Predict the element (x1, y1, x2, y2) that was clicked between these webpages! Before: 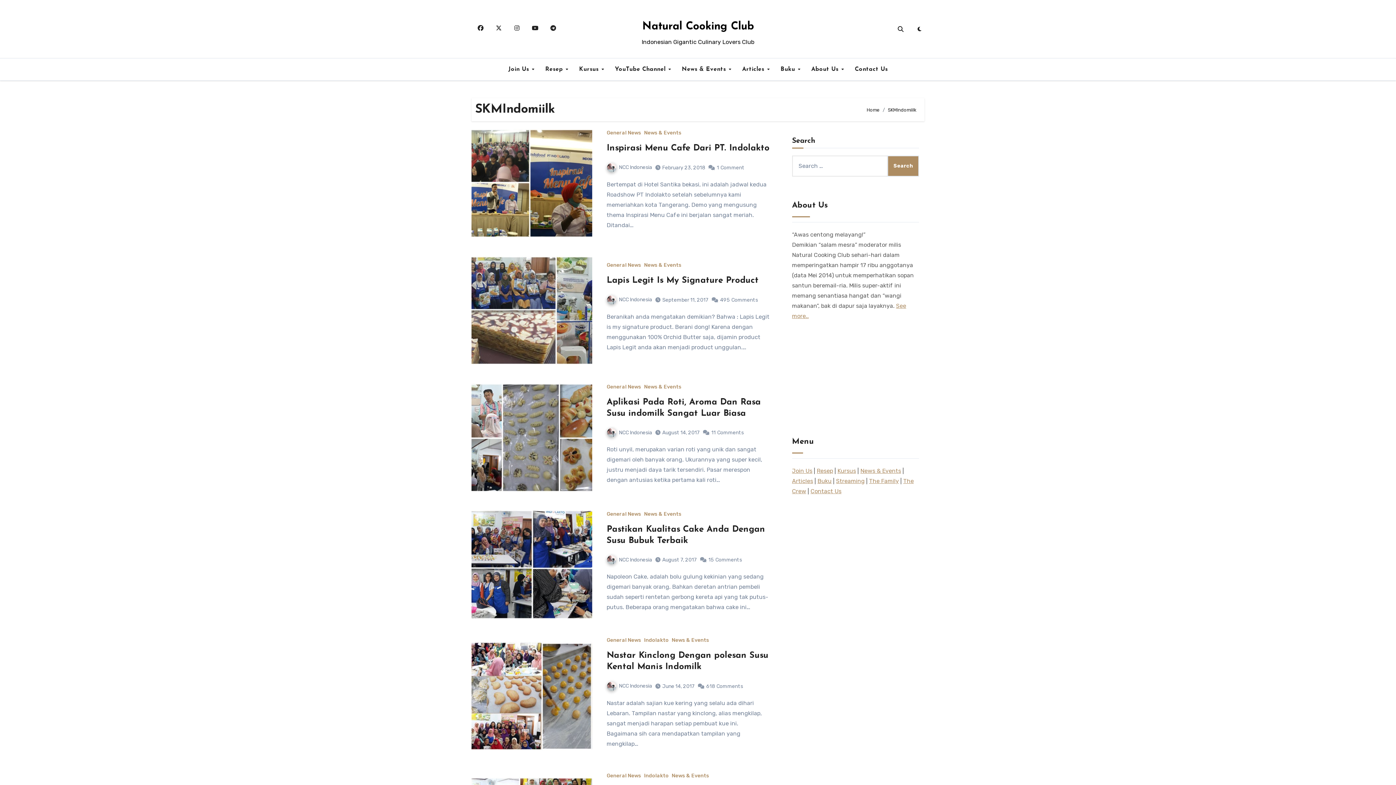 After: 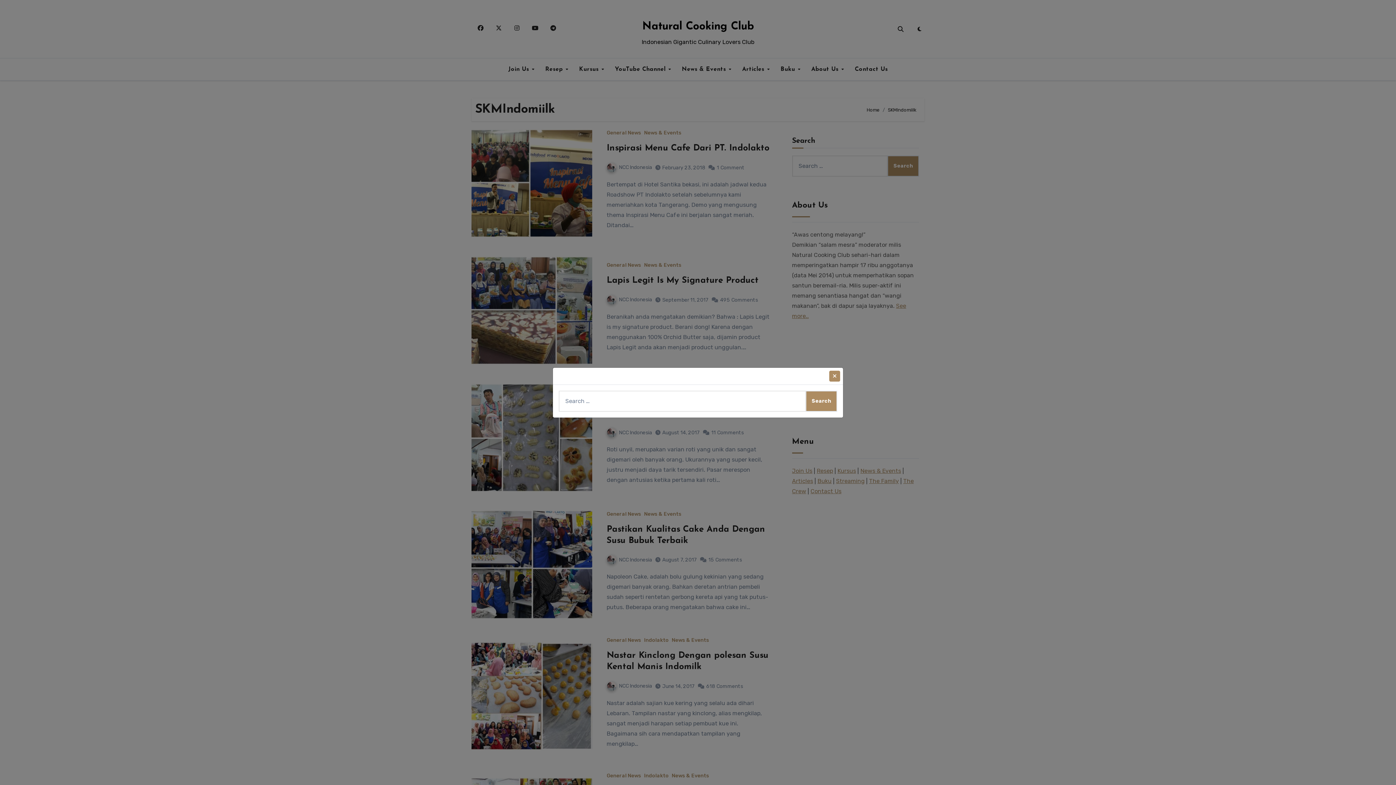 Action: bbox: (892, 20, 909, 37)